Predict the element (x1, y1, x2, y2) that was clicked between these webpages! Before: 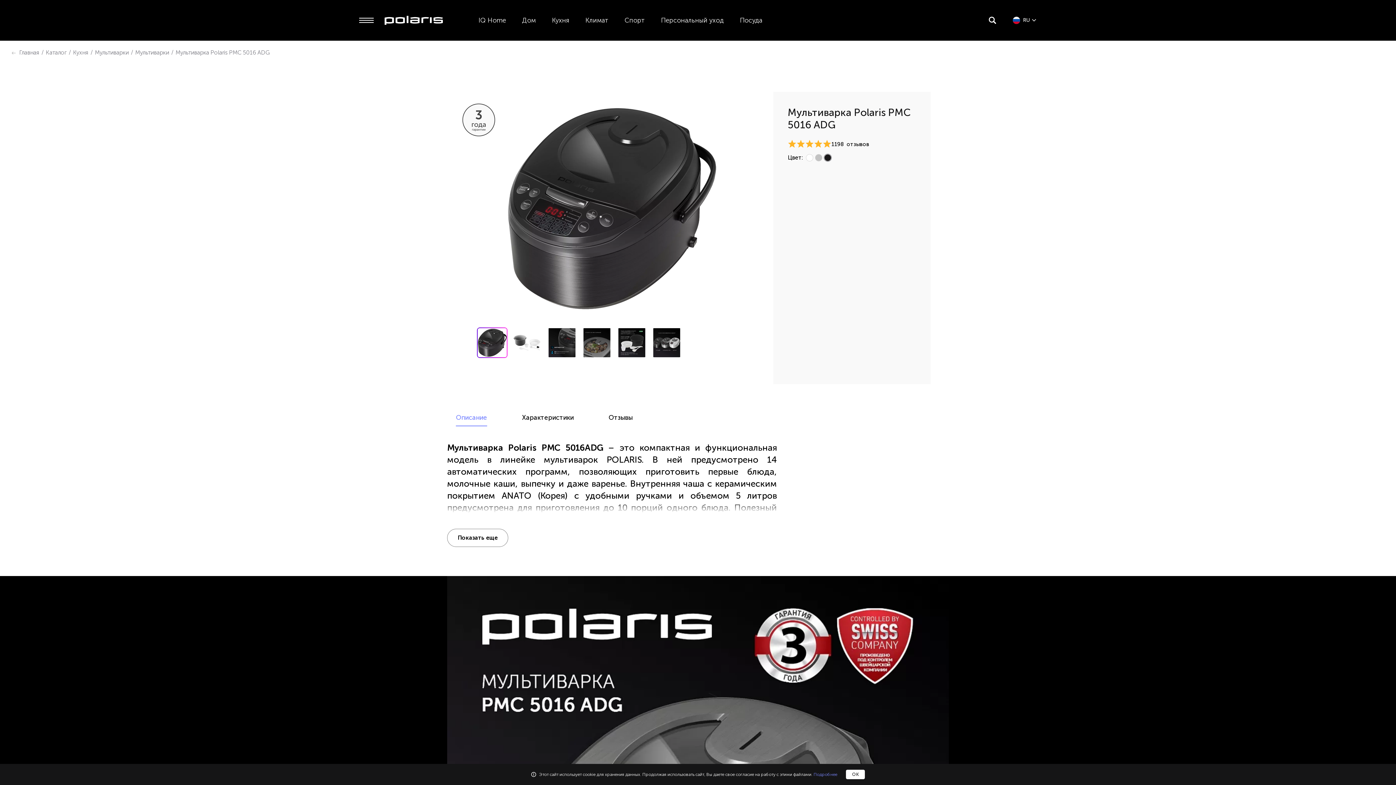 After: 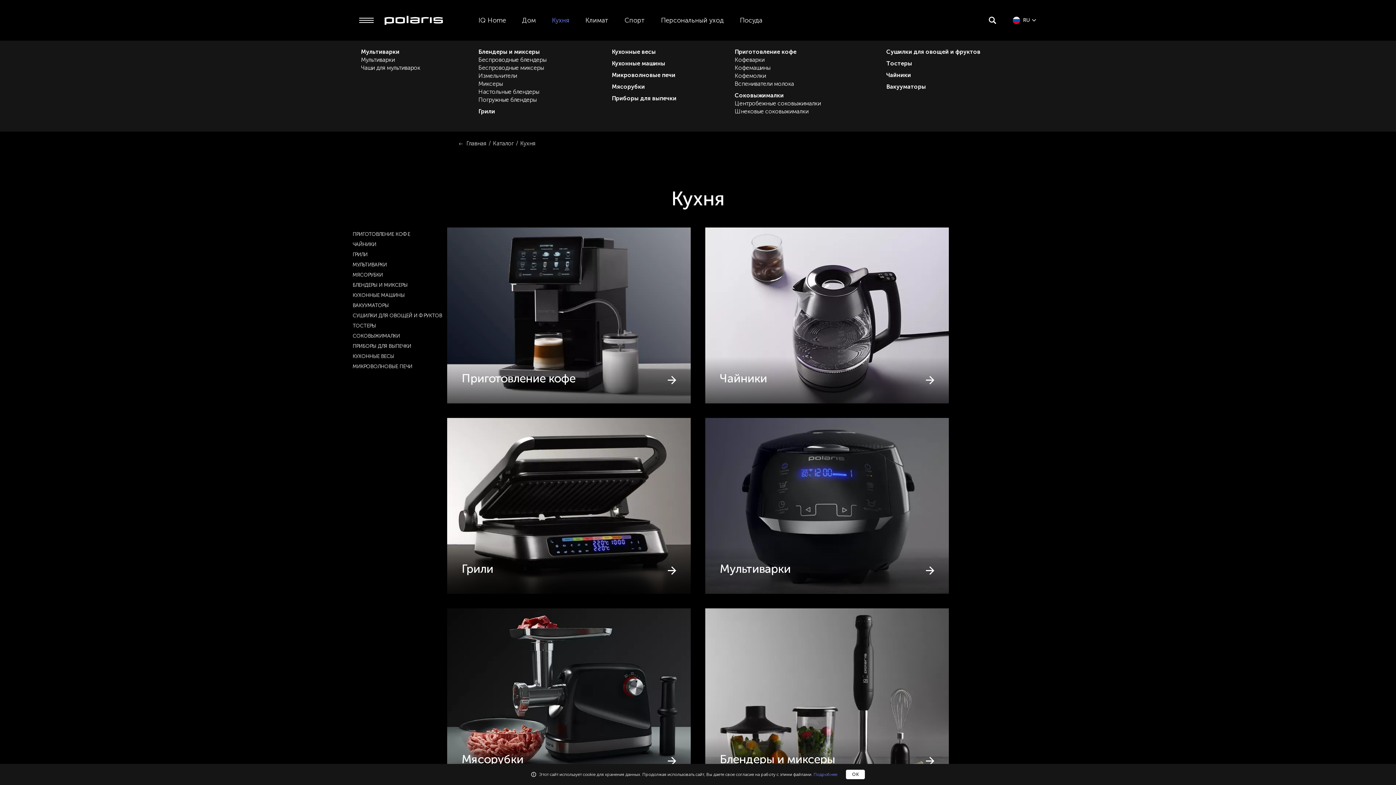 Action: label: Кухня bbox: (544, 0, 577, 40)